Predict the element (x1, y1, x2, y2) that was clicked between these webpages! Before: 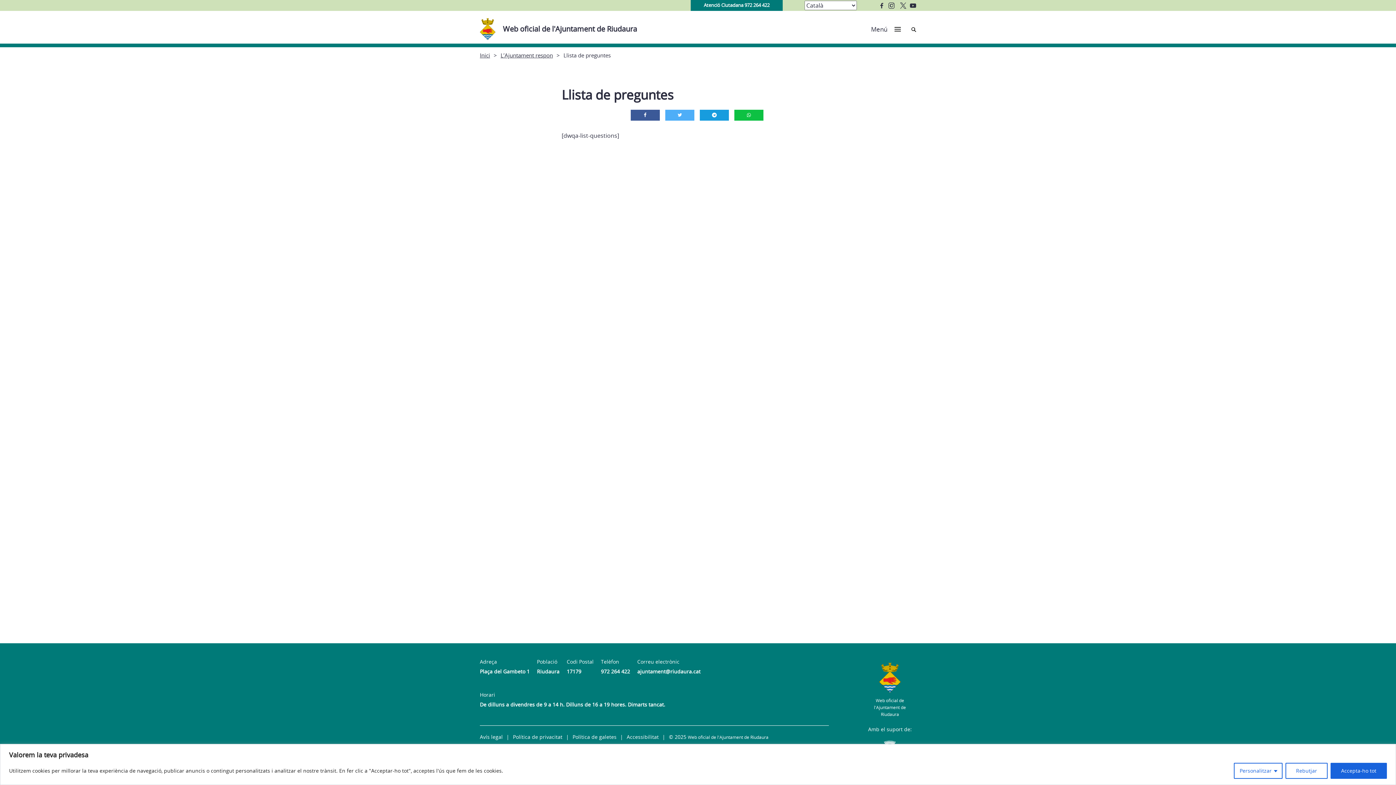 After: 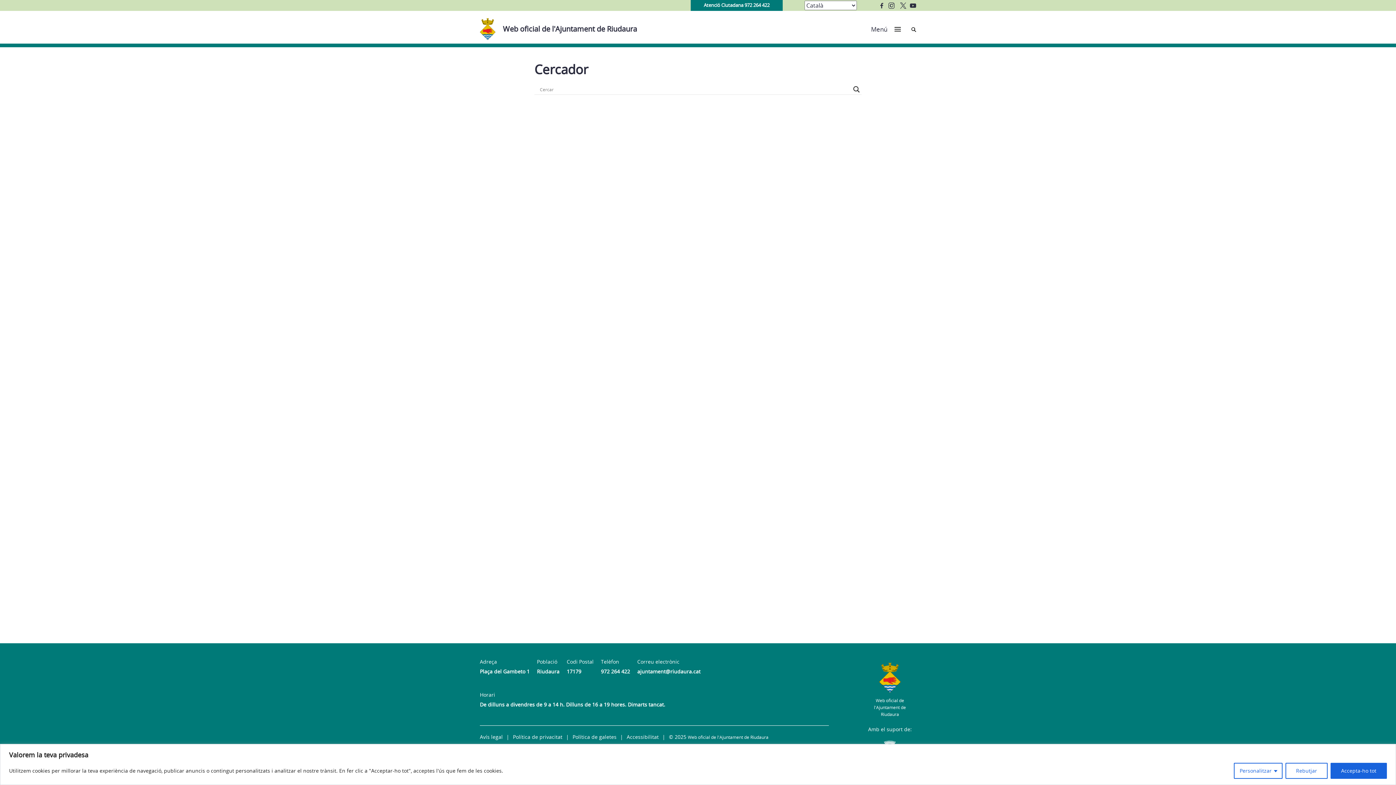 Action: label: Cerca bbox: (911, 24, 916, 33)